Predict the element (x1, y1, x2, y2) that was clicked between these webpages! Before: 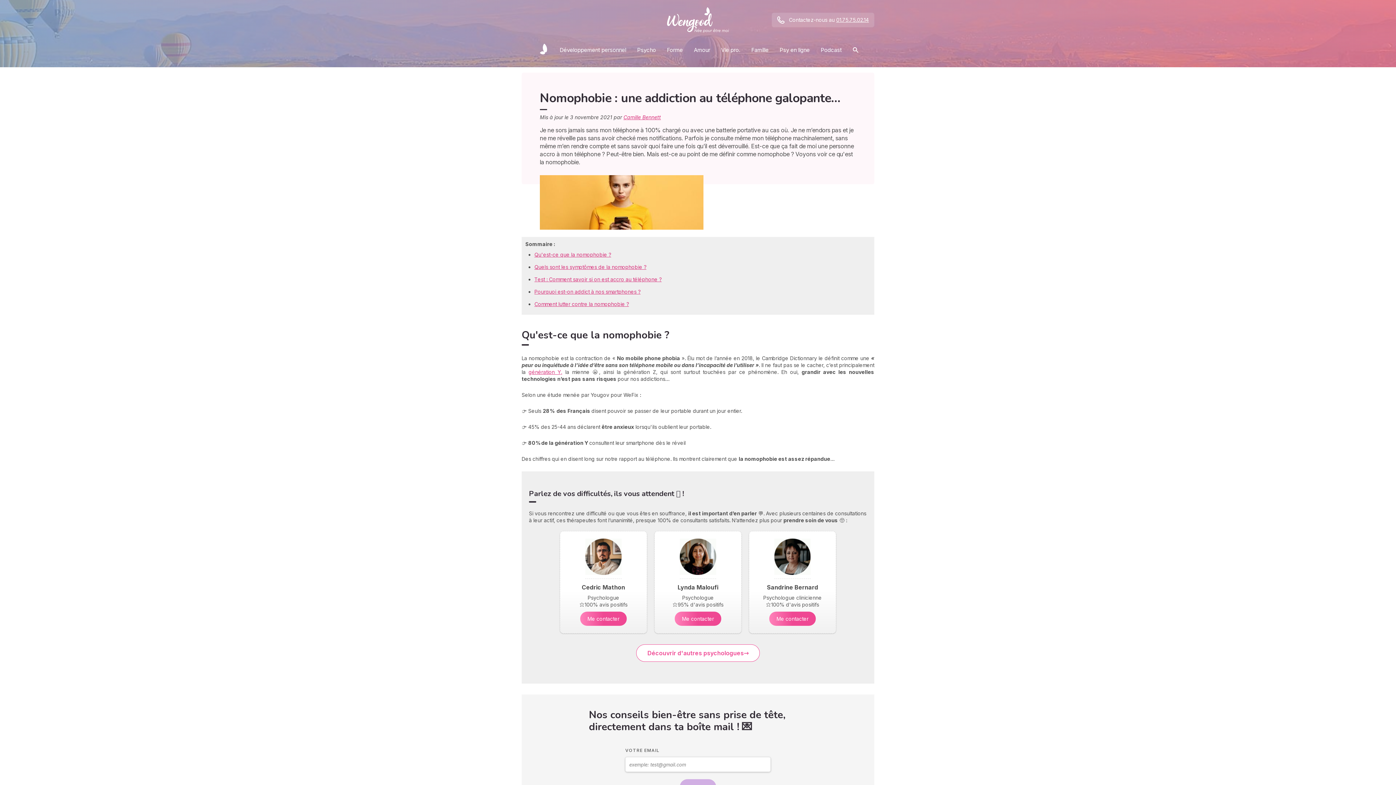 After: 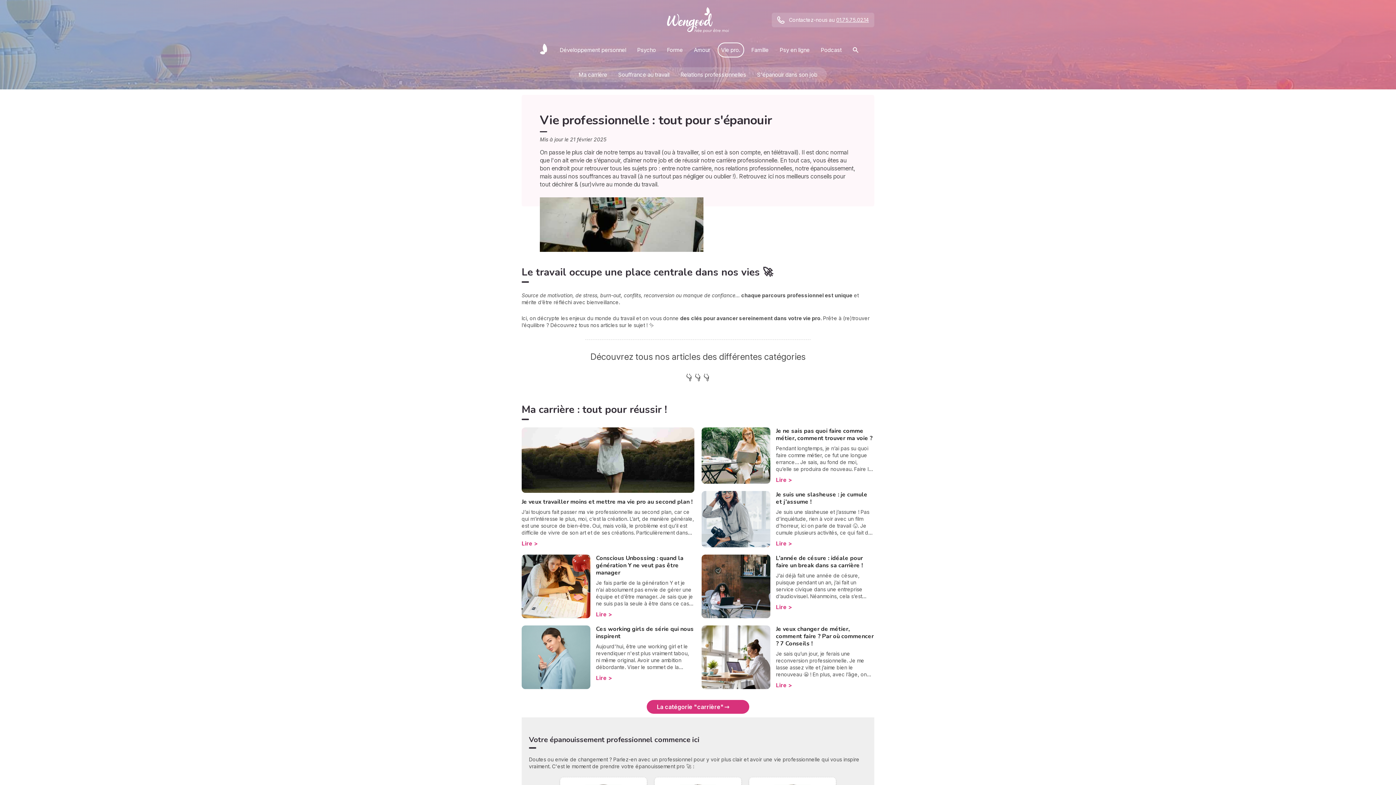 Action: label: Vie pro. bbox: (717, 42, 744, 57)